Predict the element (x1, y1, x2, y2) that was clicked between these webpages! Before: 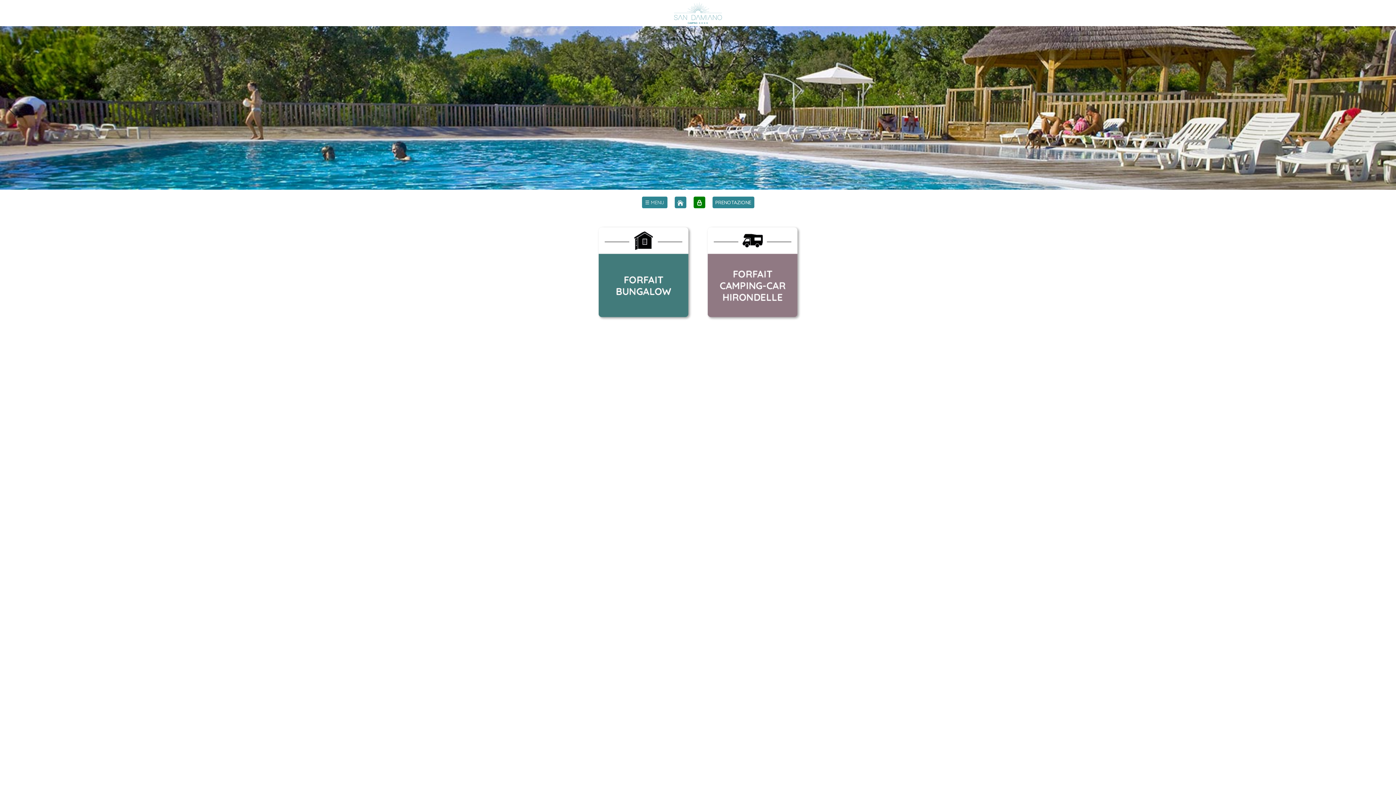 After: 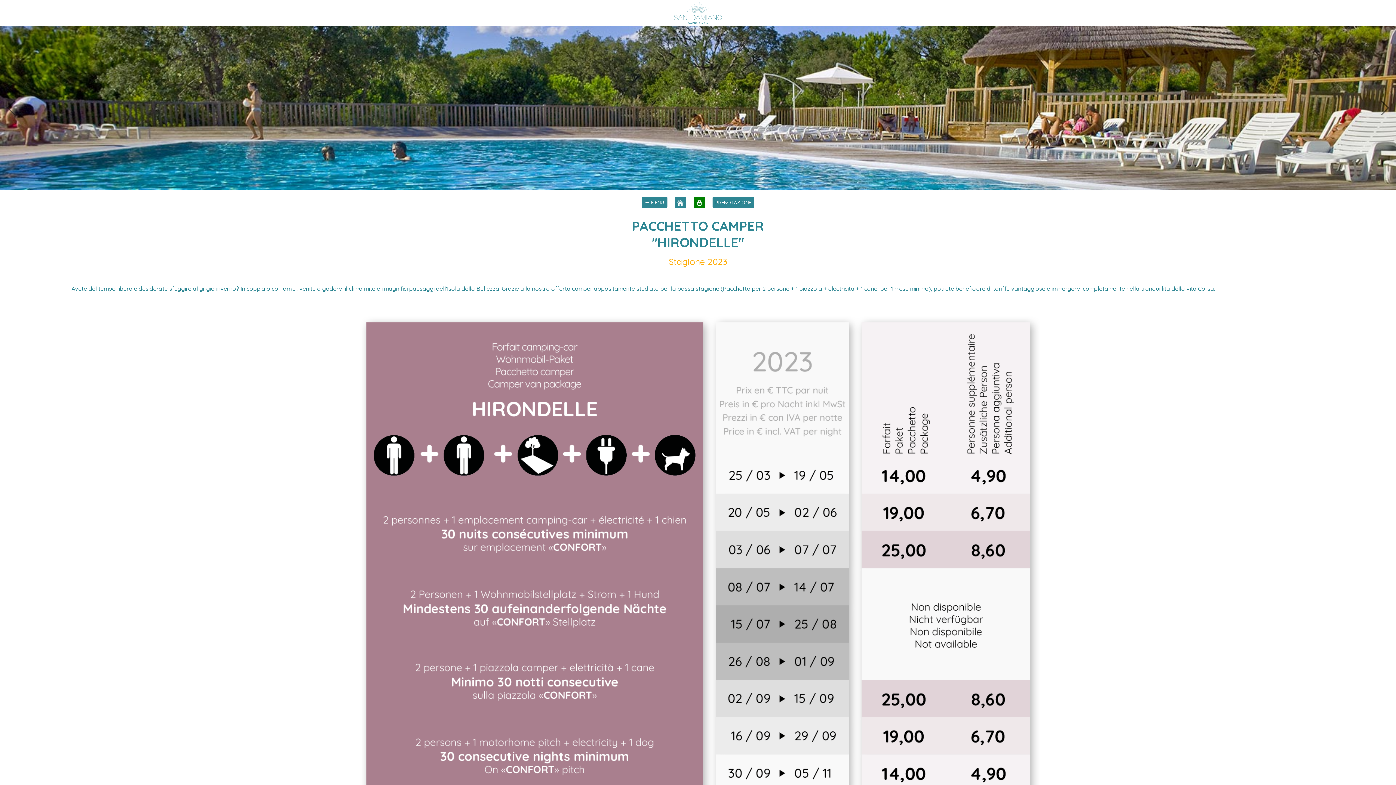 Action: bbox: (698, 221, 807, 323)